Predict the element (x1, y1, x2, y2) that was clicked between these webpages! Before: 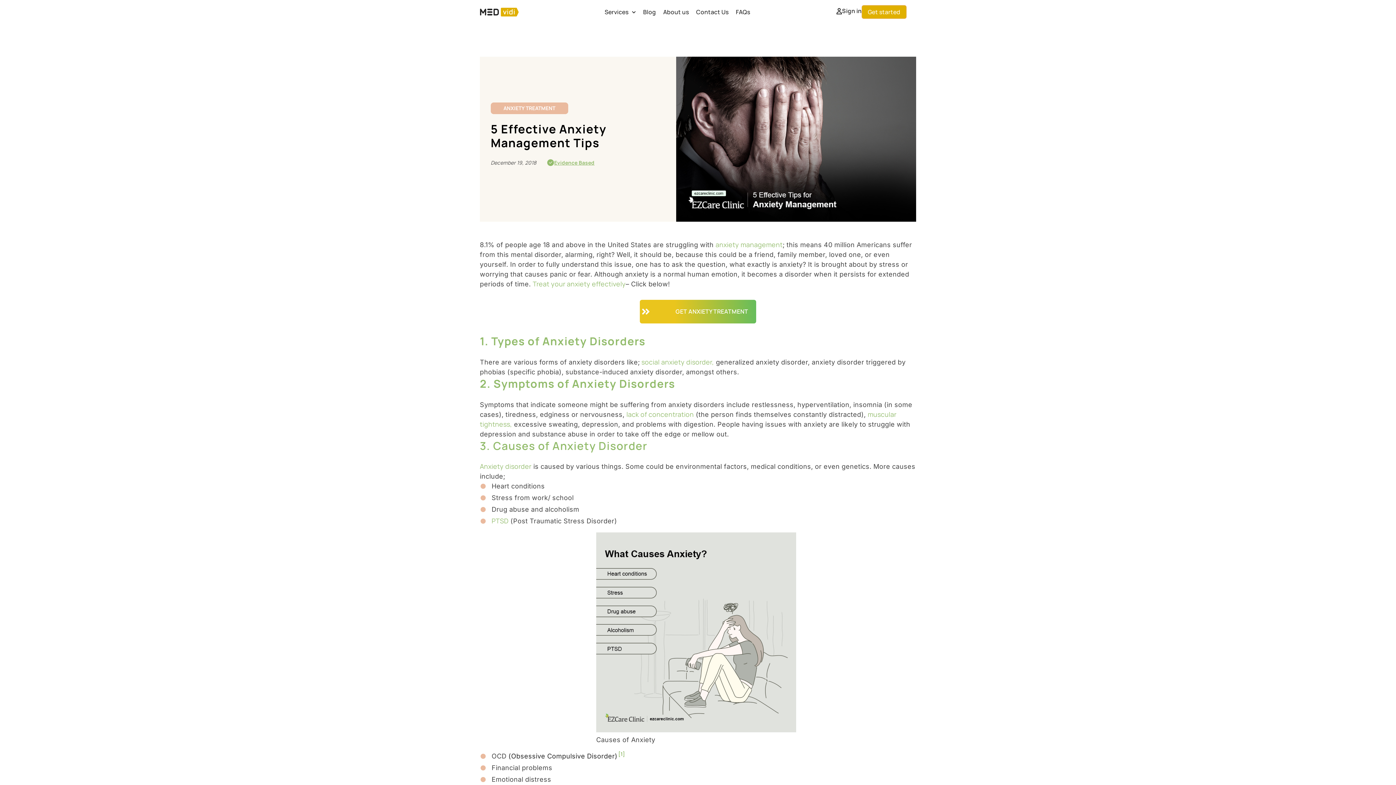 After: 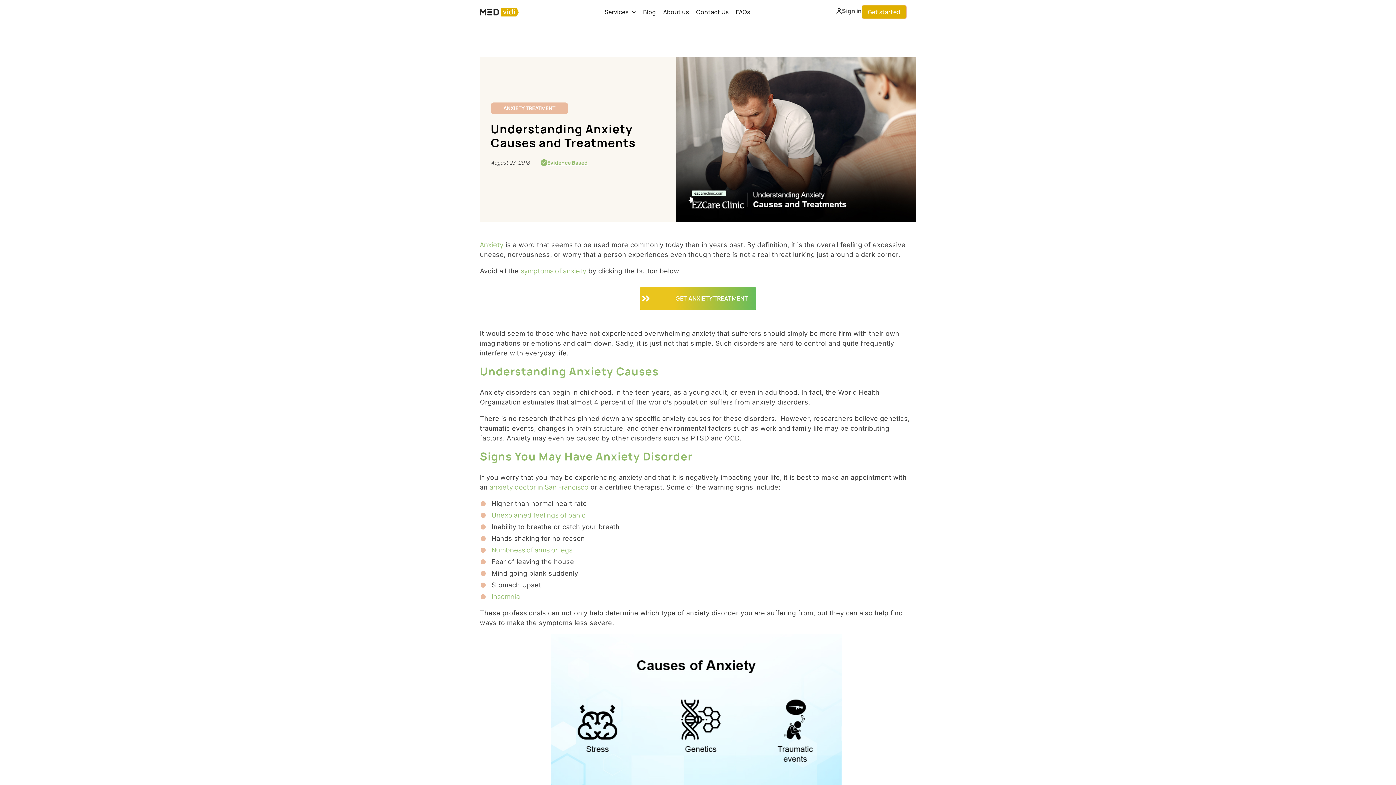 Action: label: PTSD bbox: (491, 516, 508, 525)